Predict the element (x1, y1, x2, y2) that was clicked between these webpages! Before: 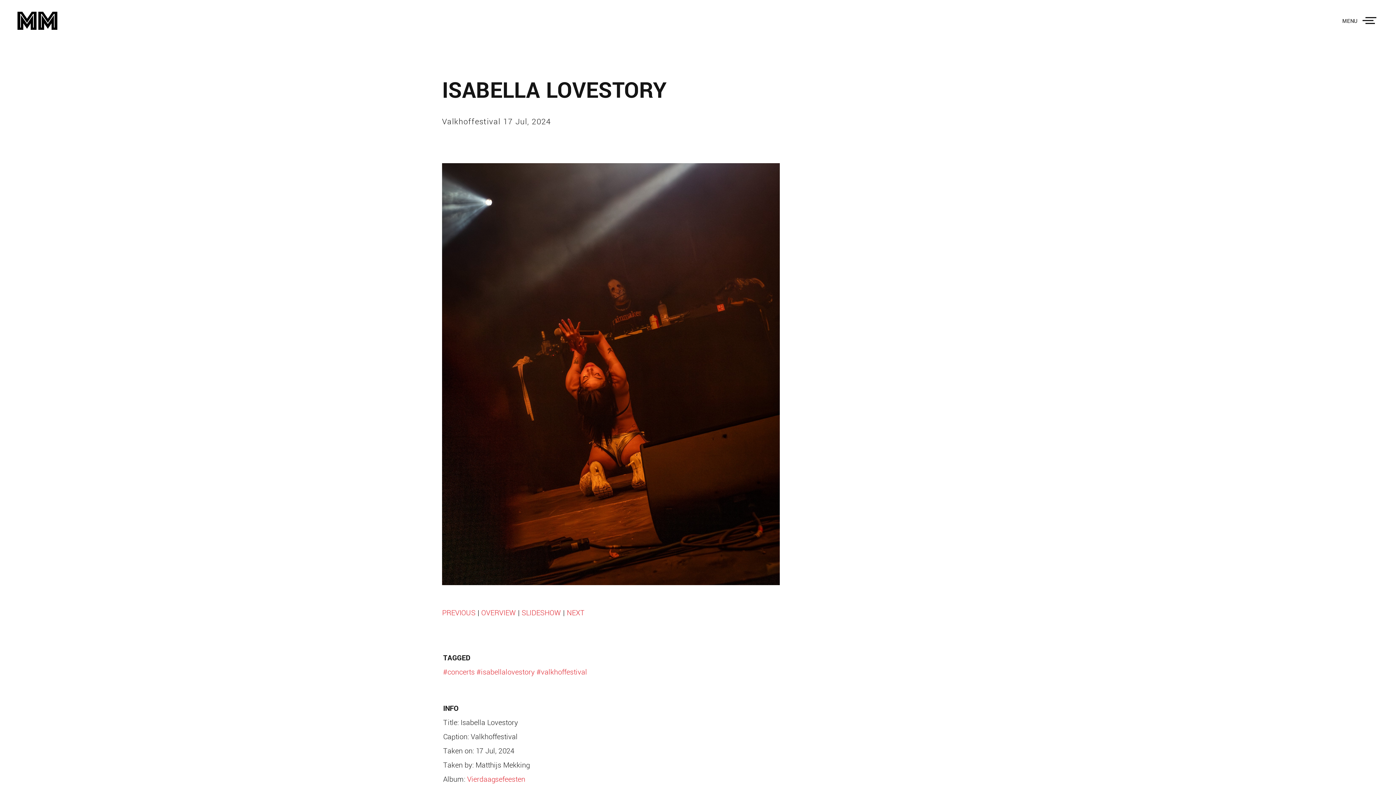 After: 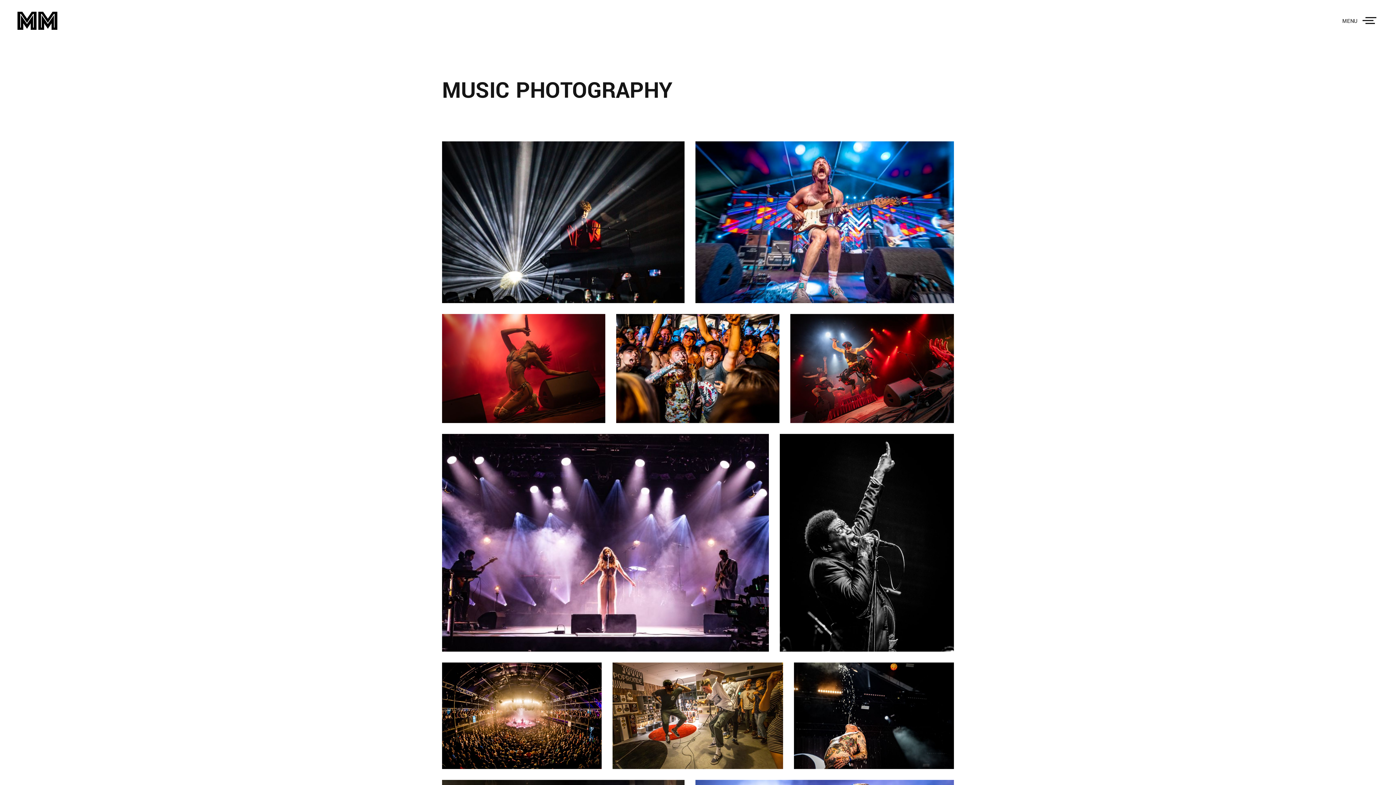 Action: label: OVERVIEW bbox: (481, 608, 516, 618)